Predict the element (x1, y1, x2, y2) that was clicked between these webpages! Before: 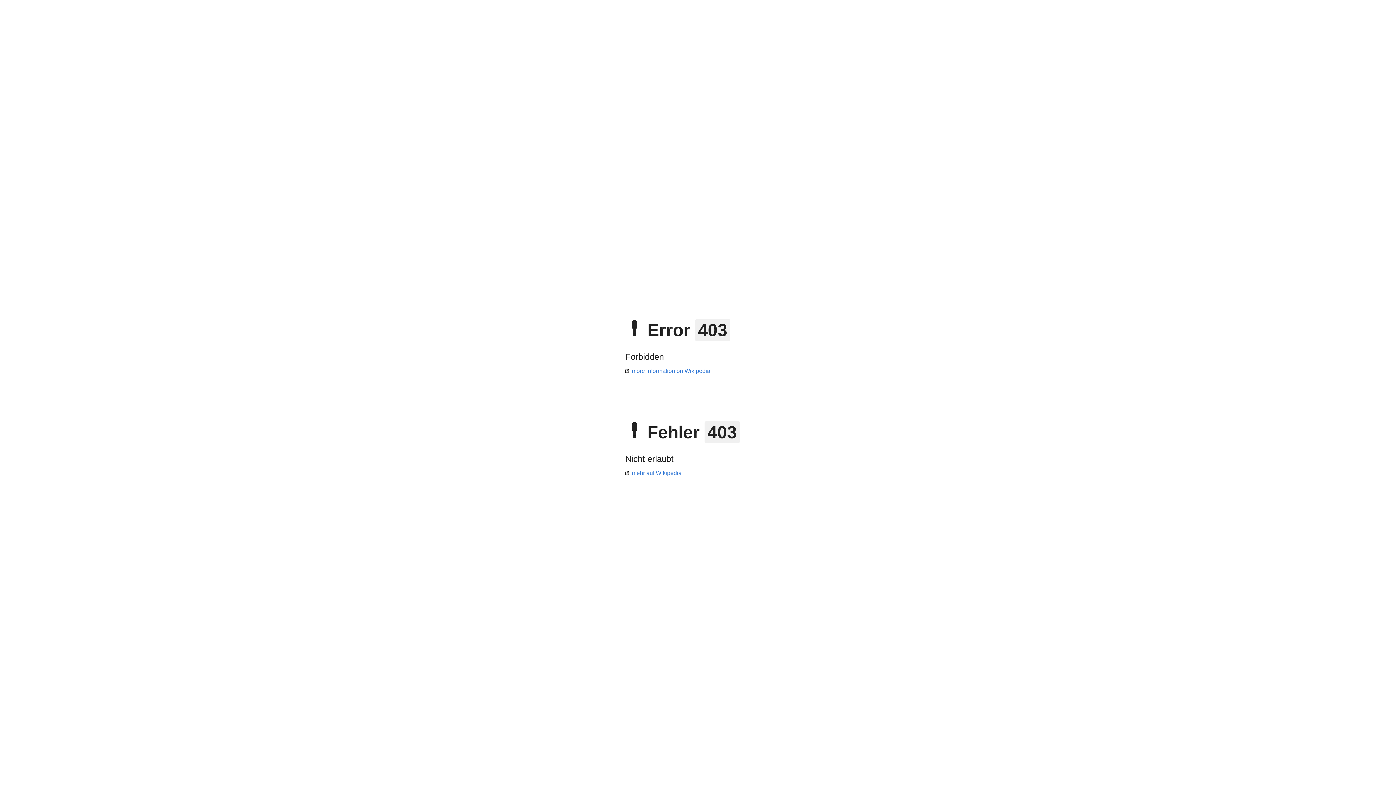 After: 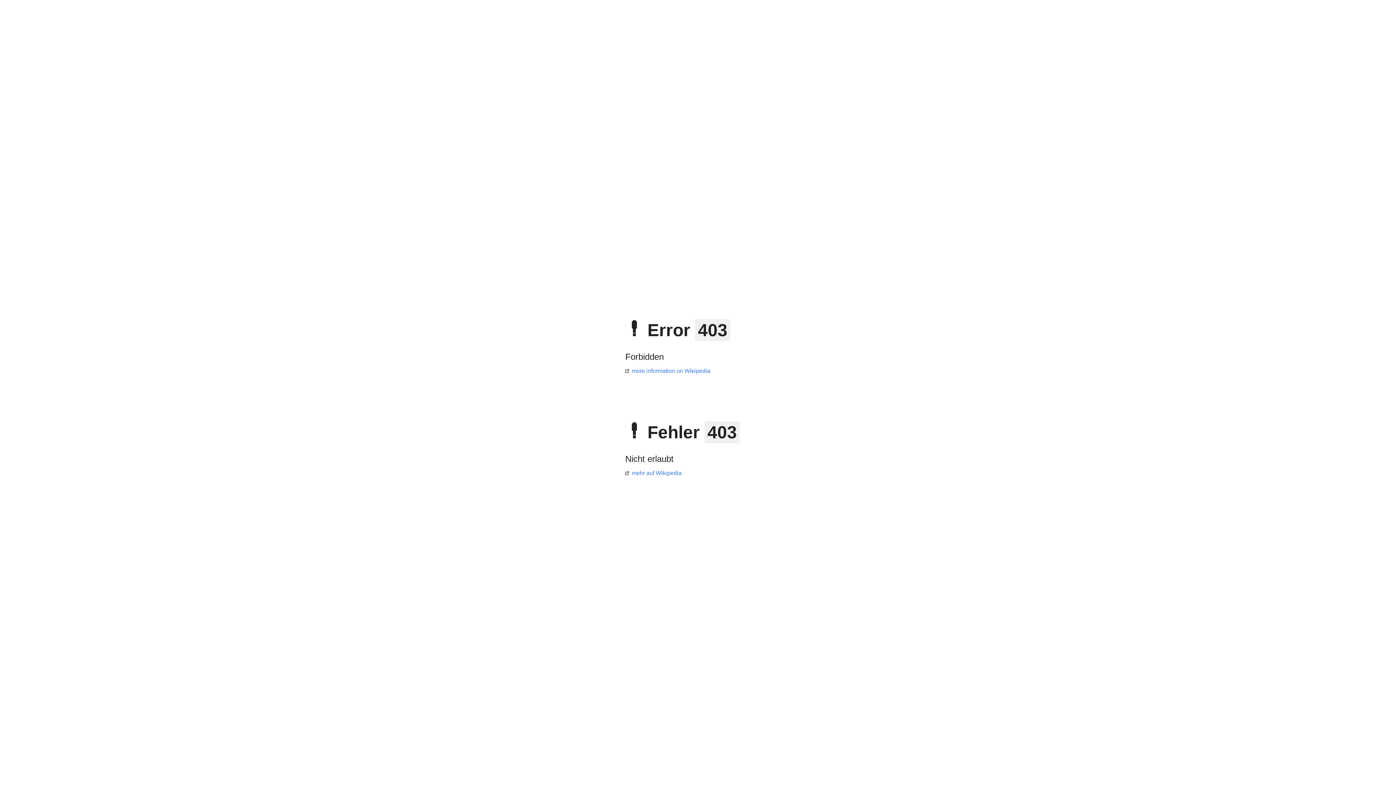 Action: label: mehr auf Wikipedia bbox: (625, 470, 681, 476)